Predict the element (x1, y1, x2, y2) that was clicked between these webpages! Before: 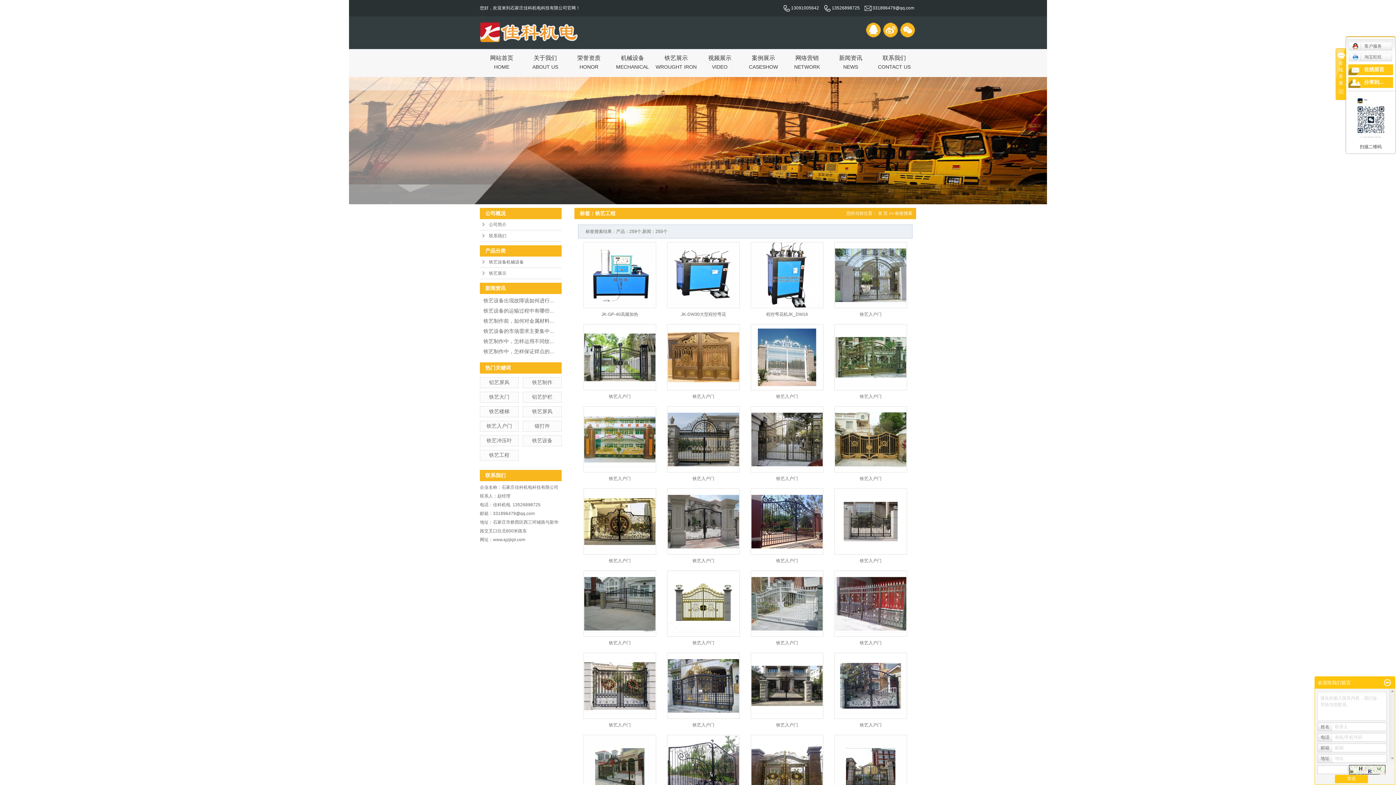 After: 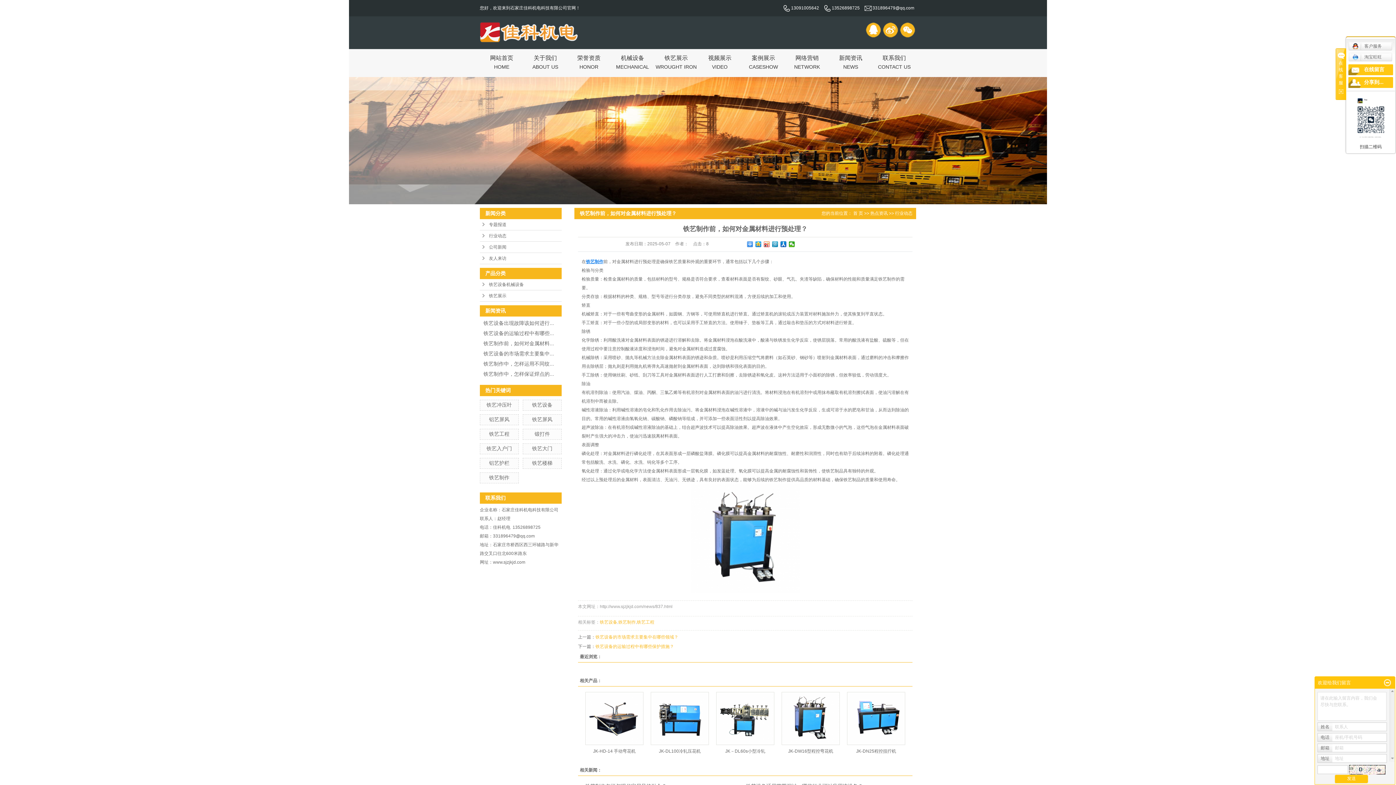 Action: bbox: (483, 318, 554, 324) label: 铁艺制作前，如何对金属材料...